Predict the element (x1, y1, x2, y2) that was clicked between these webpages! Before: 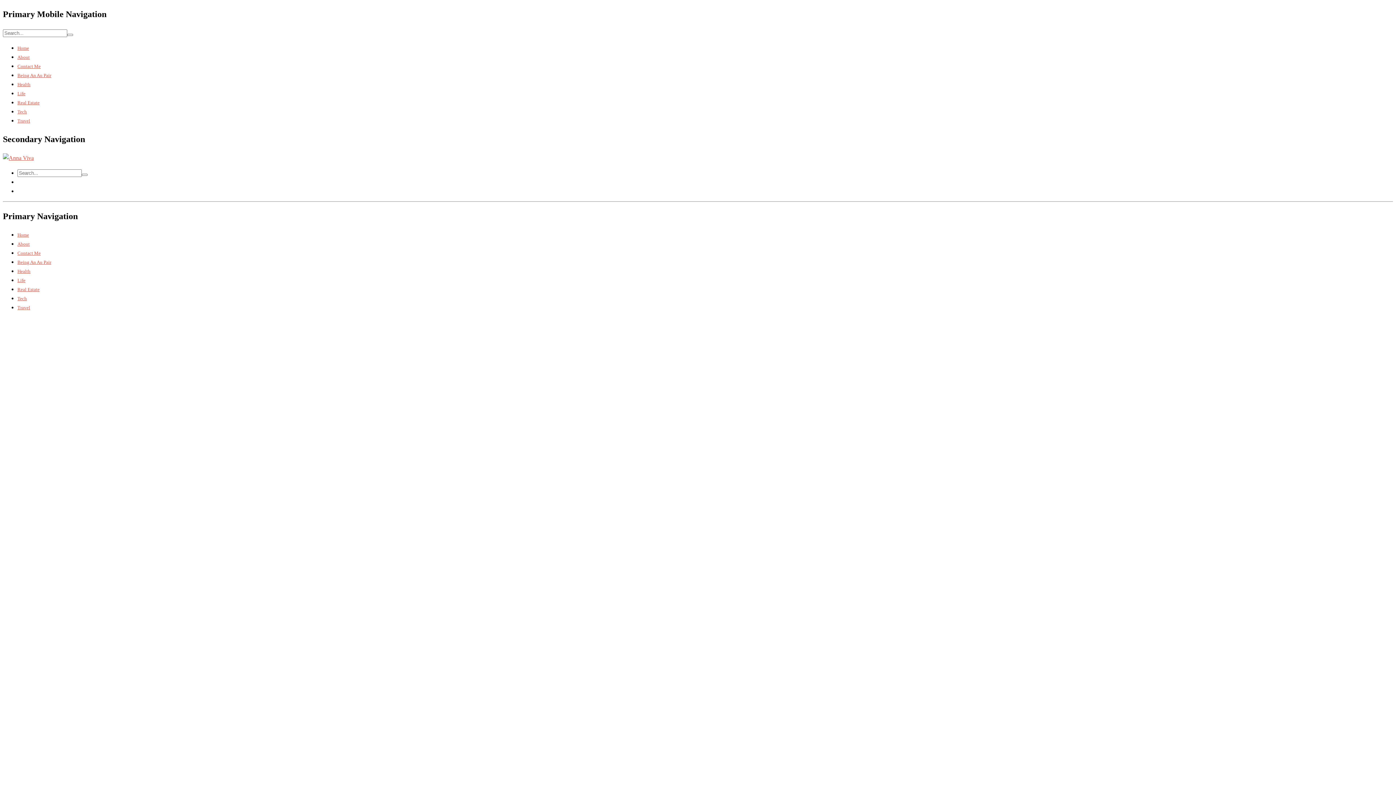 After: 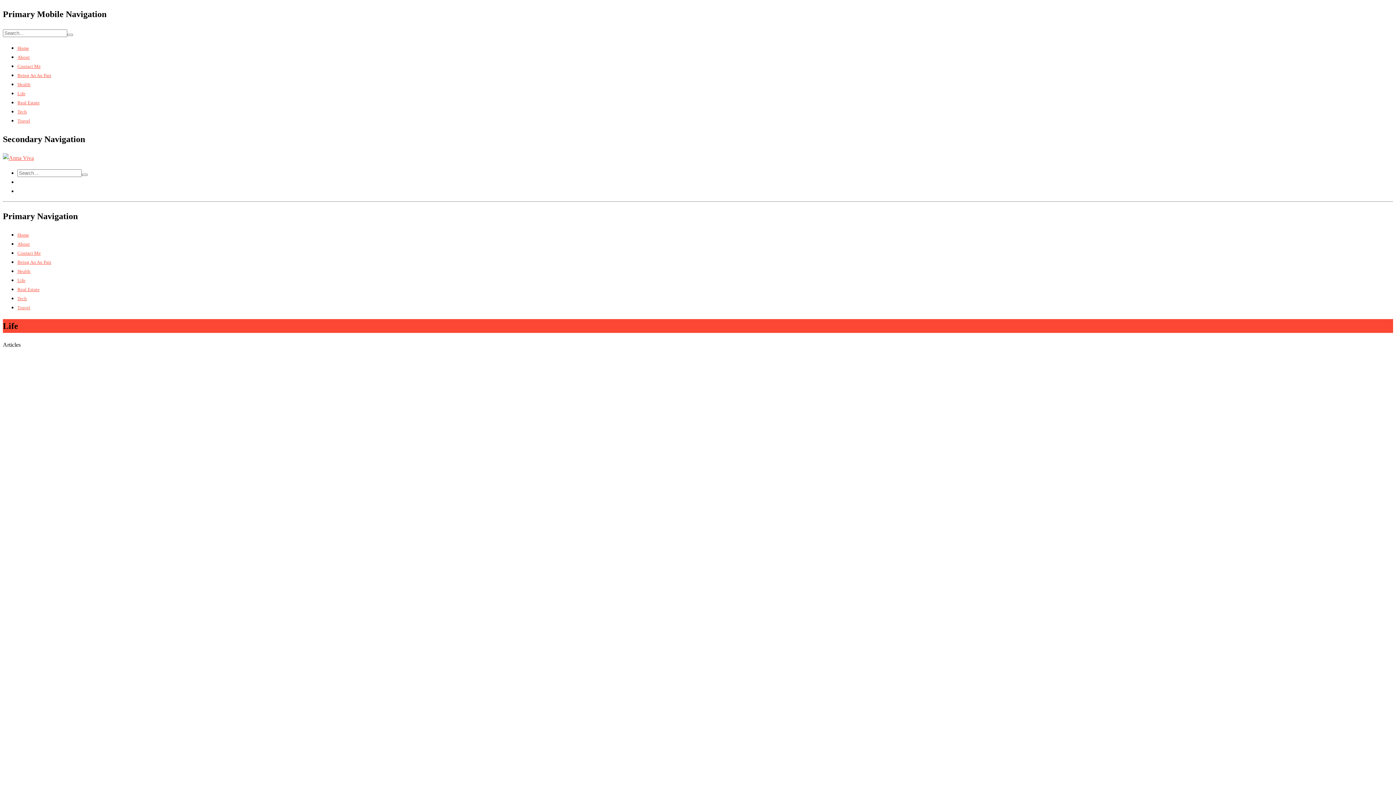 Action: label: Life bbox: (17, 90, 25, 96)